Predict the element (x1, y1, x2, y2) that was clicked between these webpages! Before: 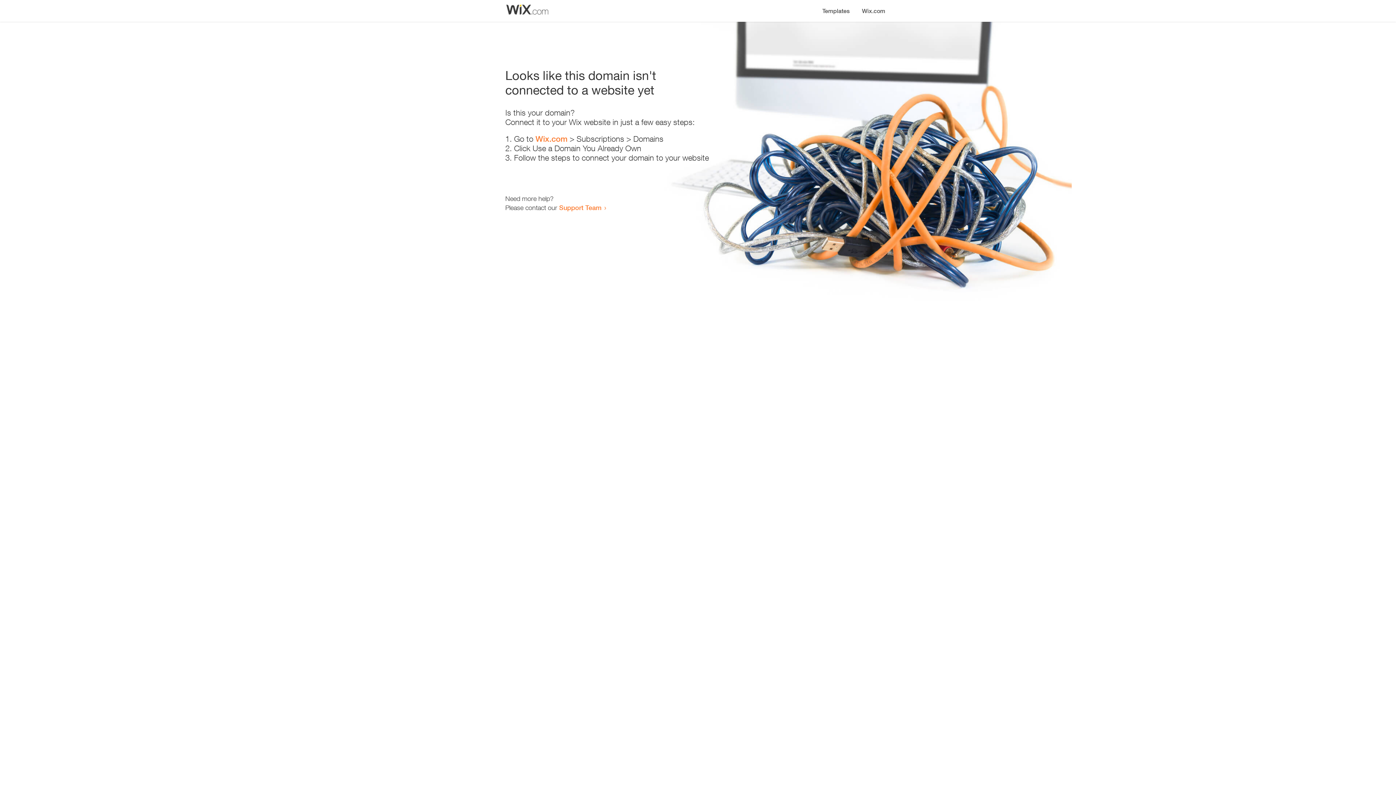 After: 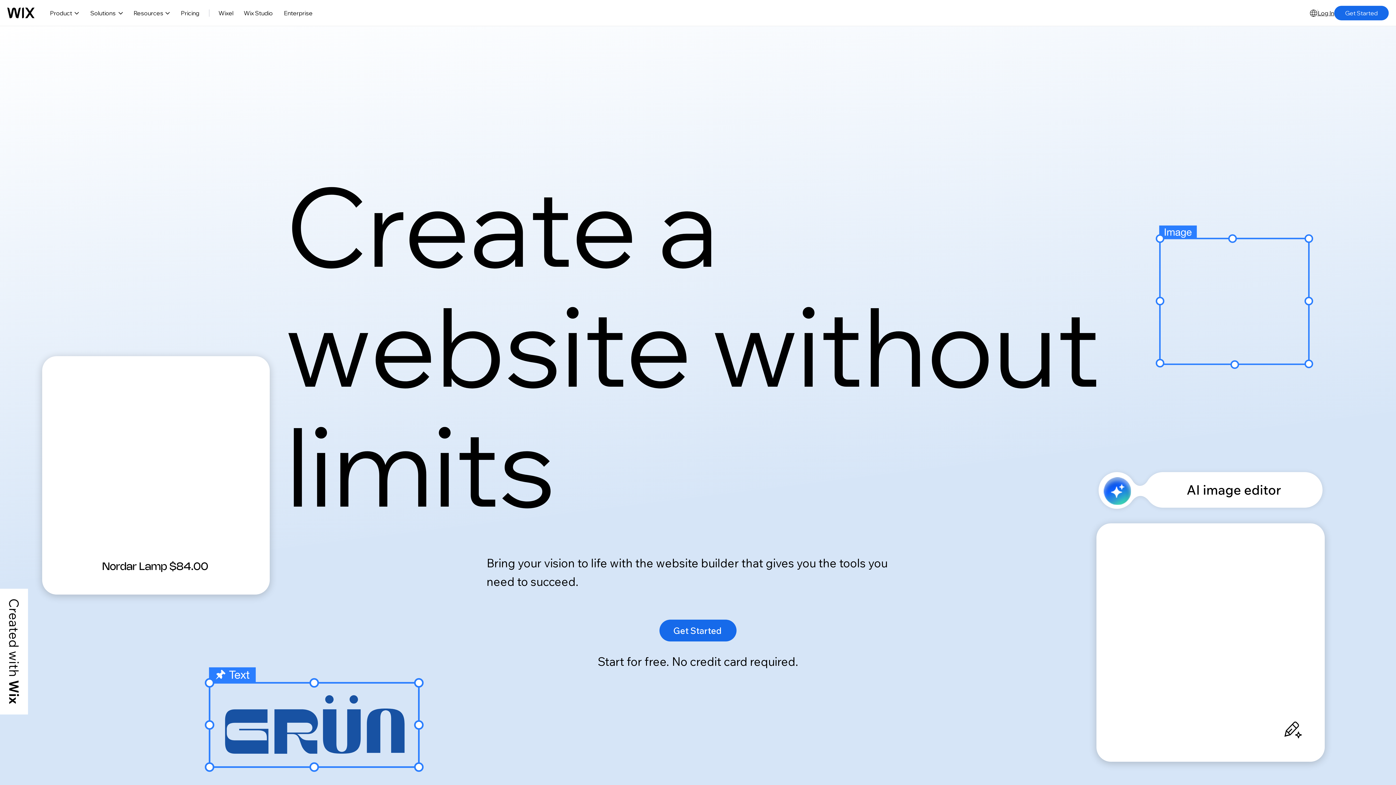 Action: label: Wix.com bbox: (535, 134, 567, 143)